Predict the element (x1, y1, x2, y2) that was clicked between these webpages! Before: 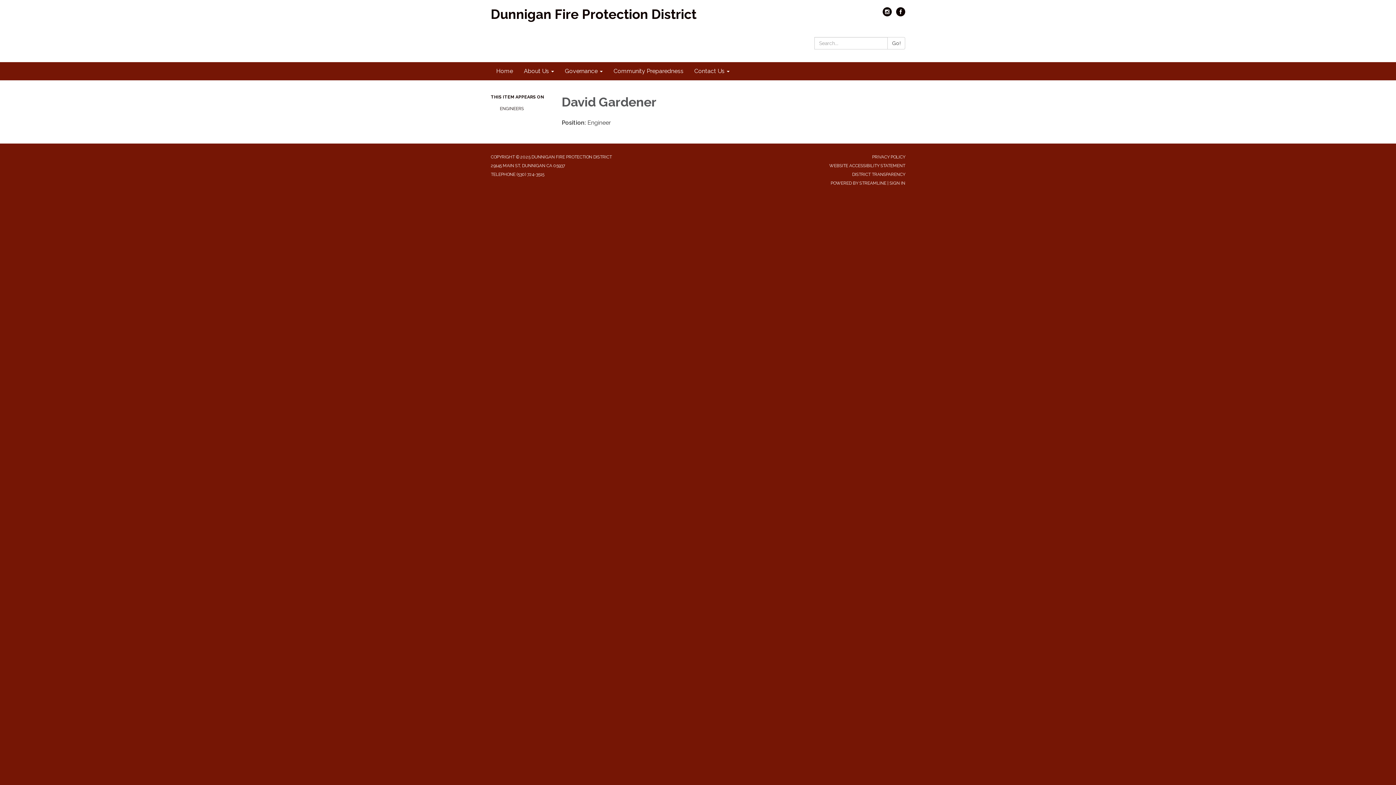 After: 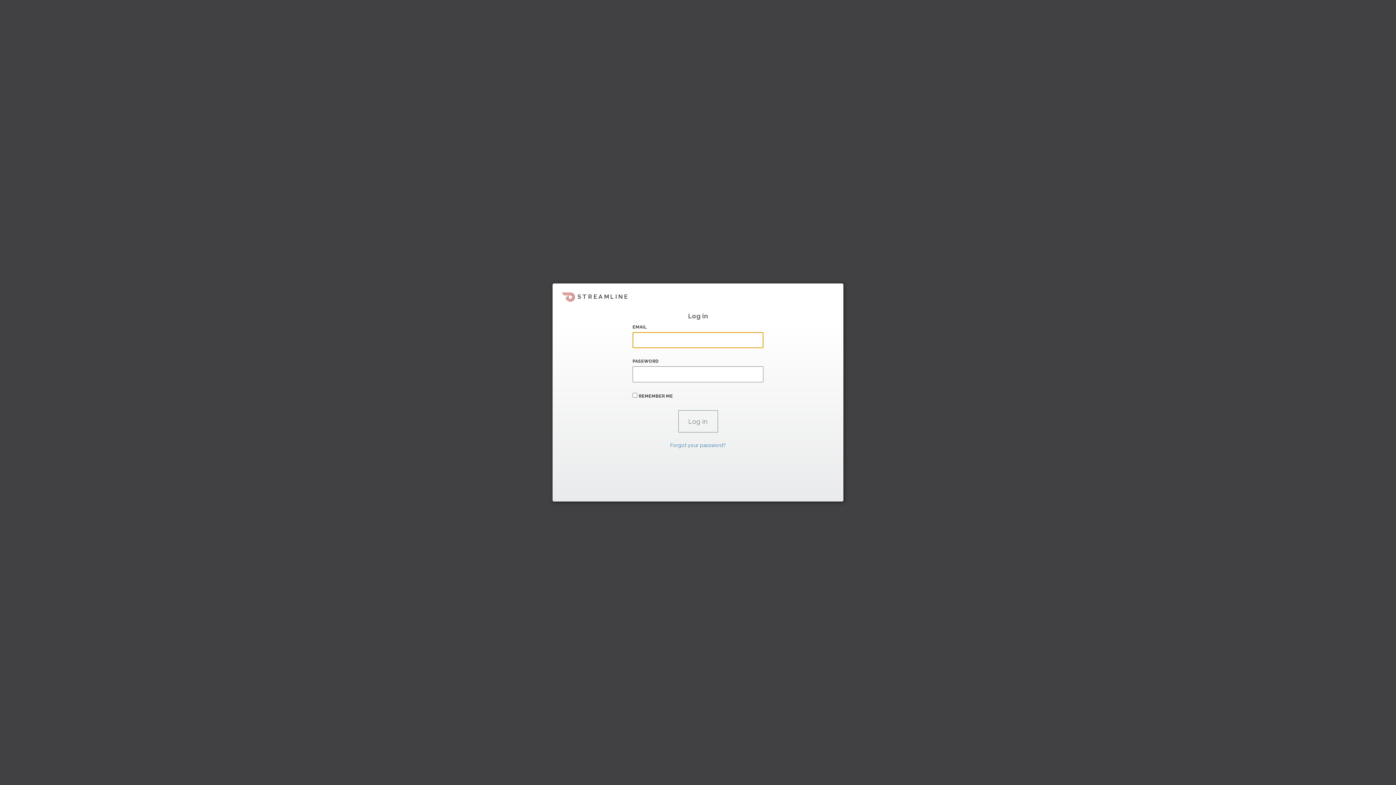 Action: label: SIGN IN bbox: (889, 180, 905, 185)